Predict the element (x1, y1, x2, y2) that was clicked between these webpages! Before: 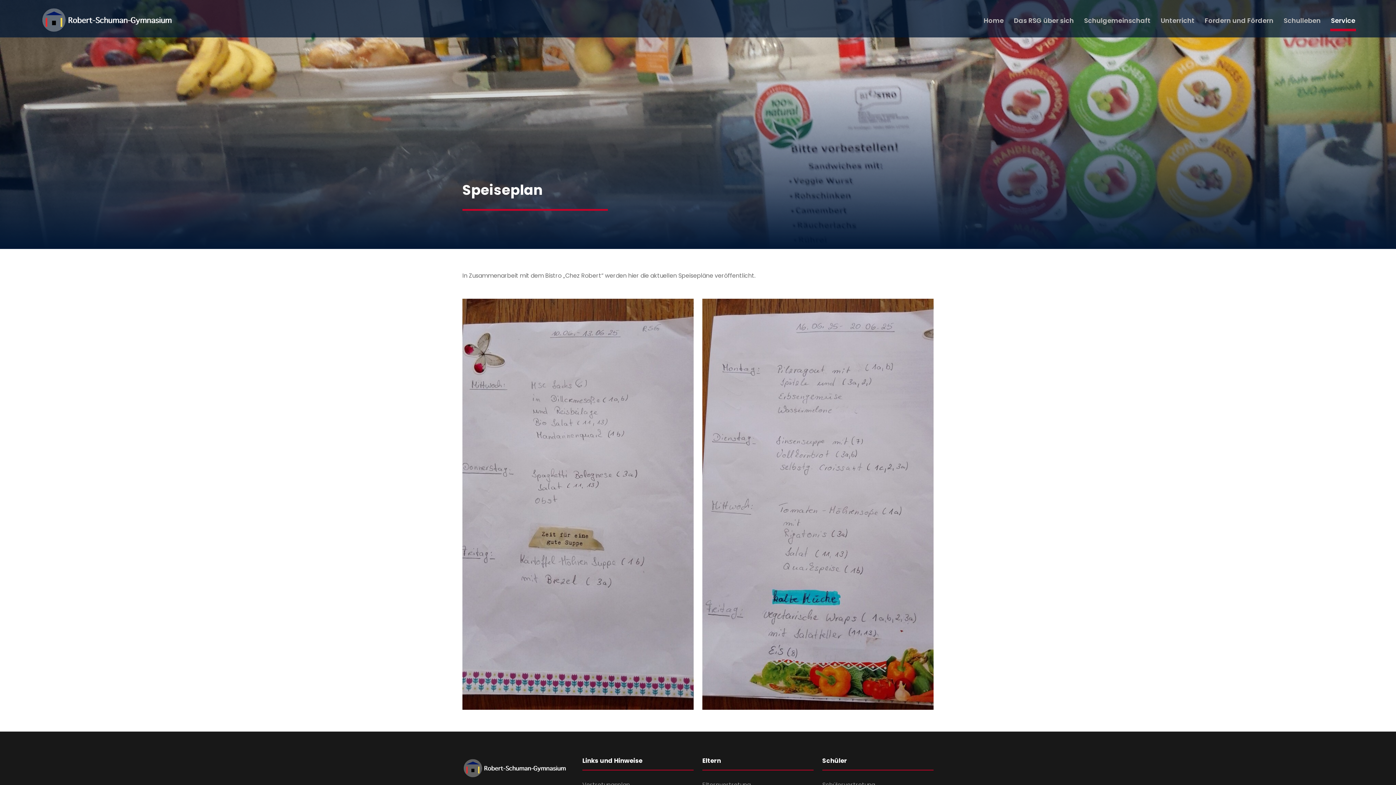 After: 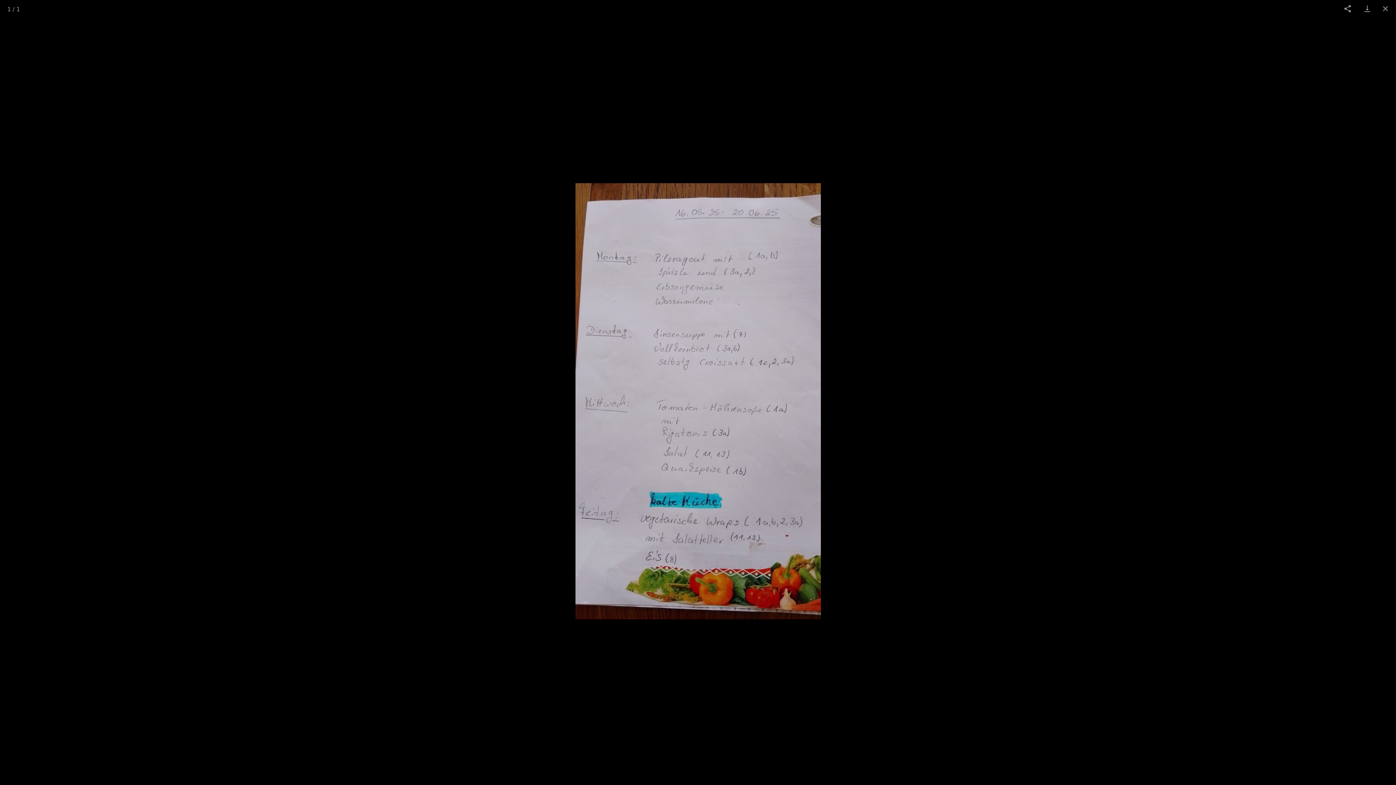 Action: bbox: (702, 499, 933, 508)